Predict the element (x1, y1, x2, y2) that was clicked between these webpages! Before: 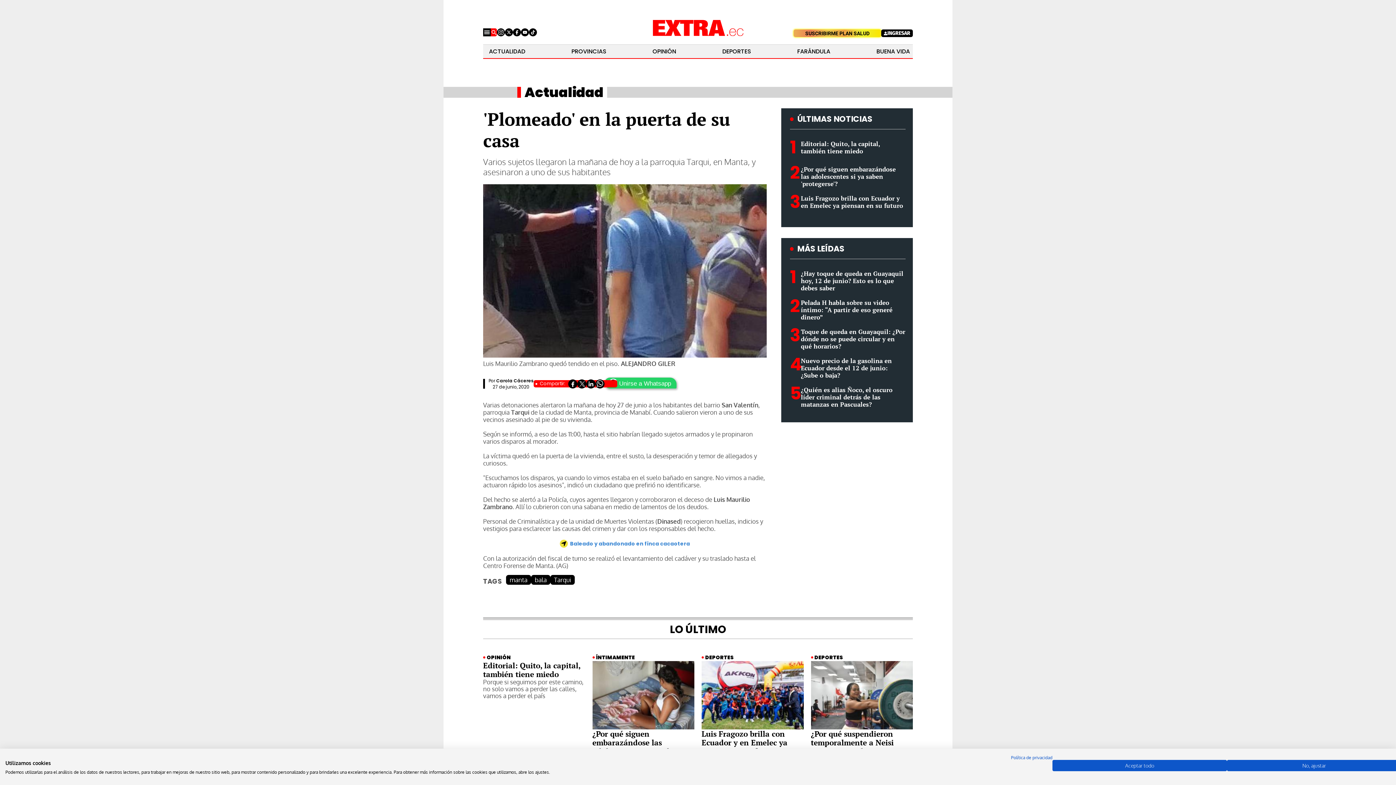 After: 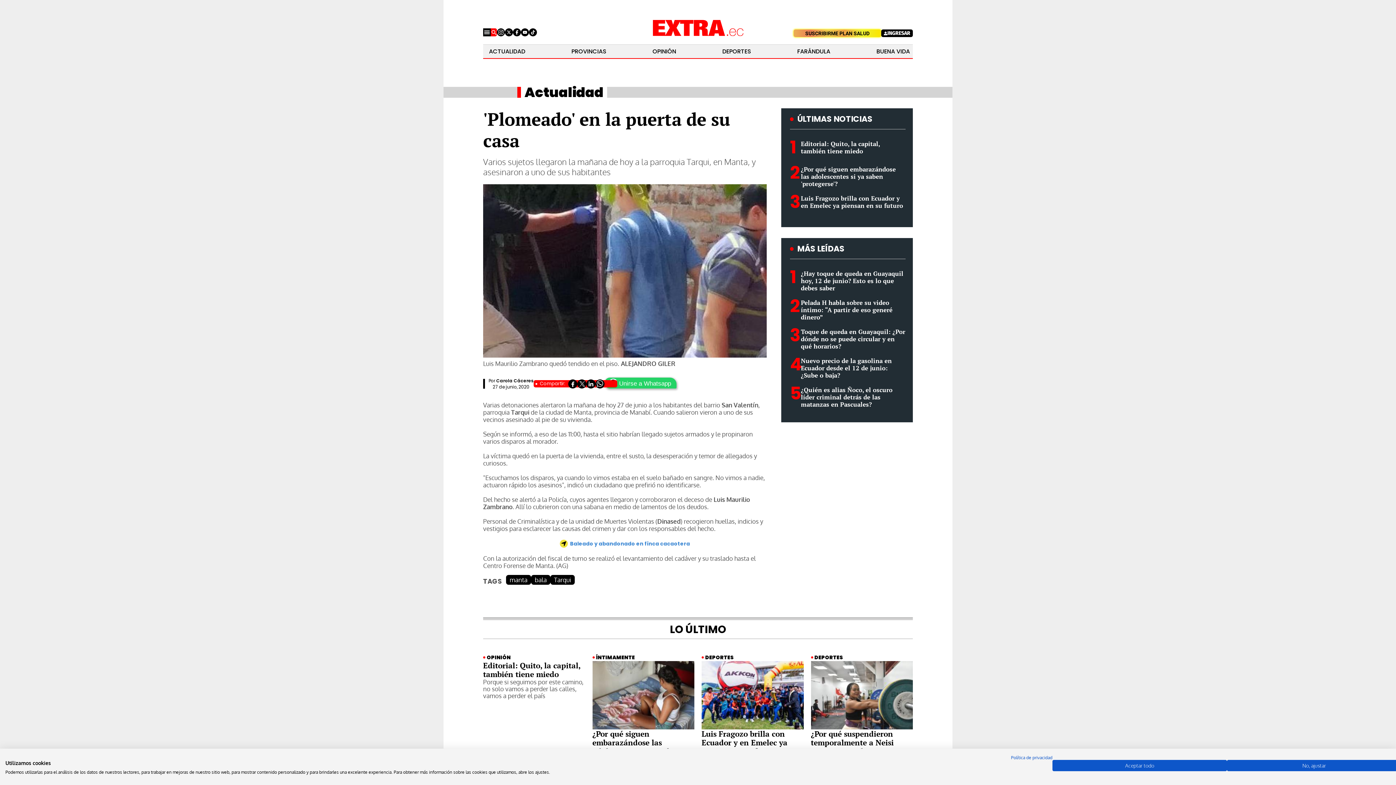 Action: label: Youtube bbox: (521, 28, 529, 36)